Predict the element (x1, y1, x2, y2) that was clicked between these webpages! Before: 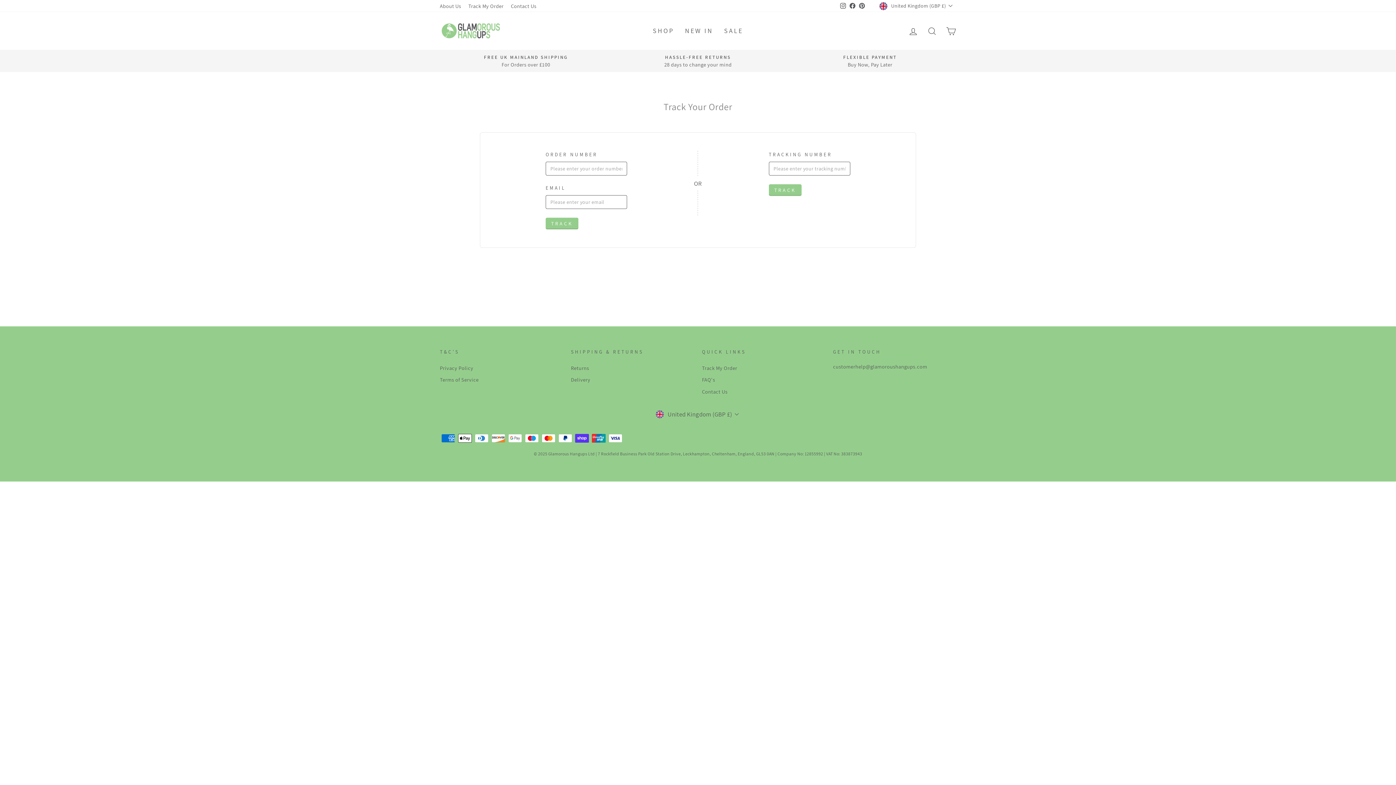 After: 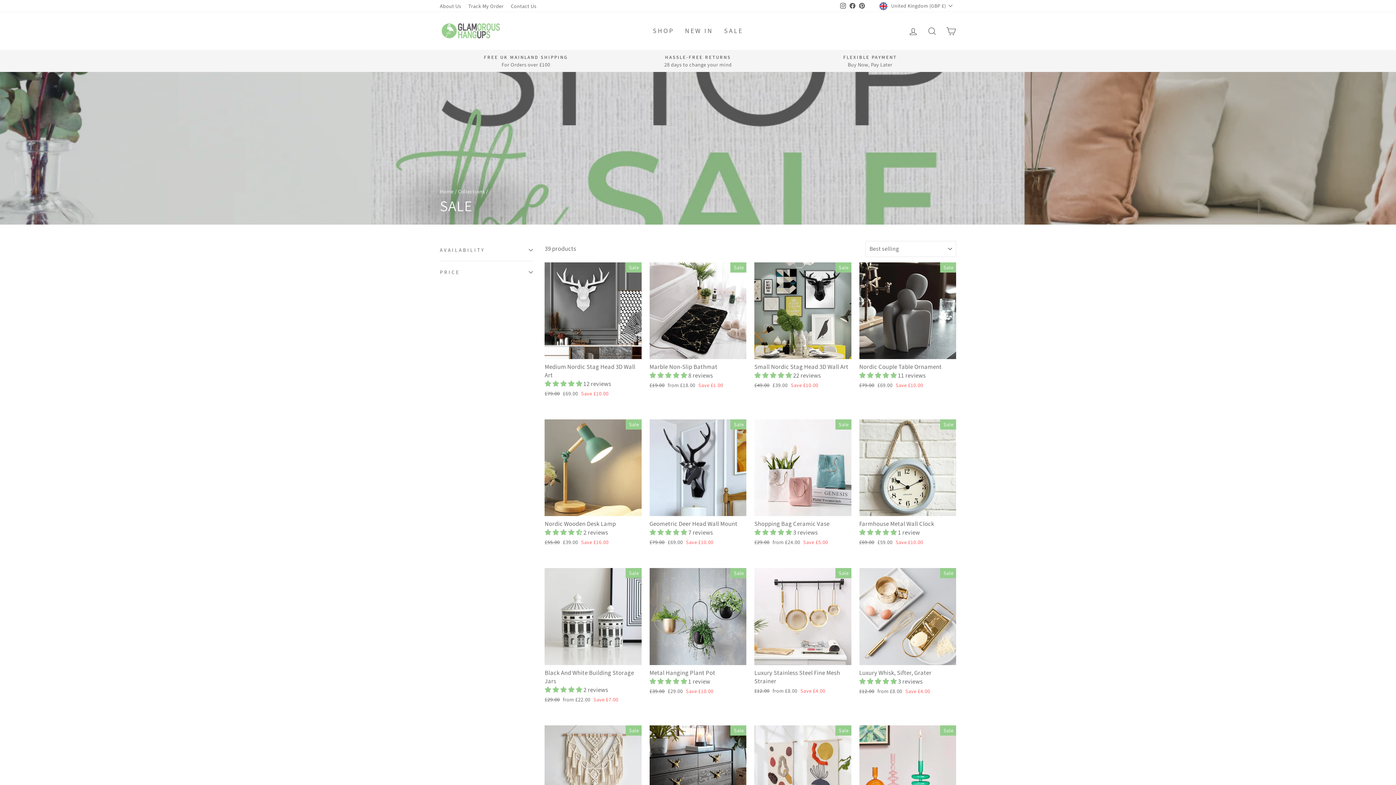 Action: bbox: (718, 23, 748, 38) label: SALE